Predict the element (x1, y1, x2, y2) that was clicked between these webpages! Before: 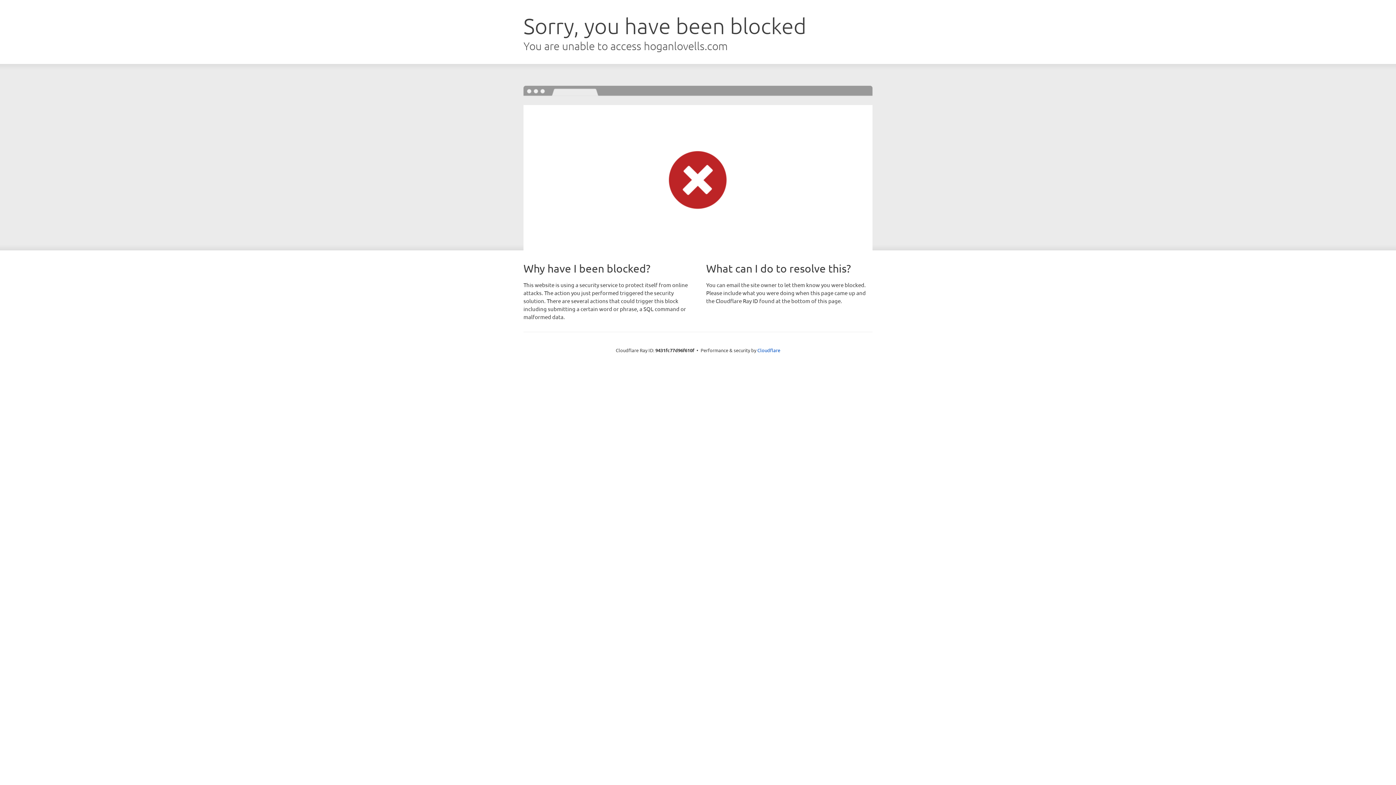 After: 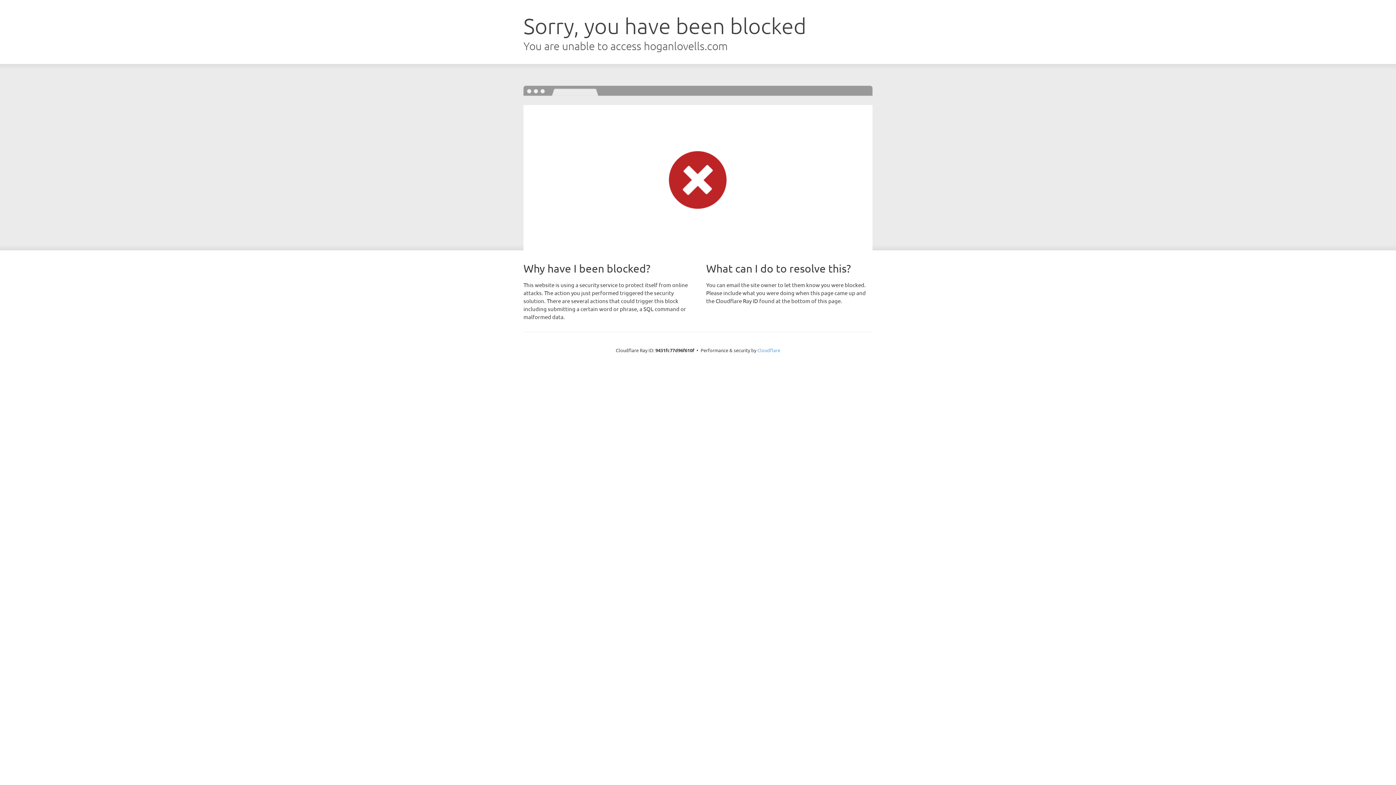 Action: label: Cloudflare bbox: (757, 347, 780, 353)